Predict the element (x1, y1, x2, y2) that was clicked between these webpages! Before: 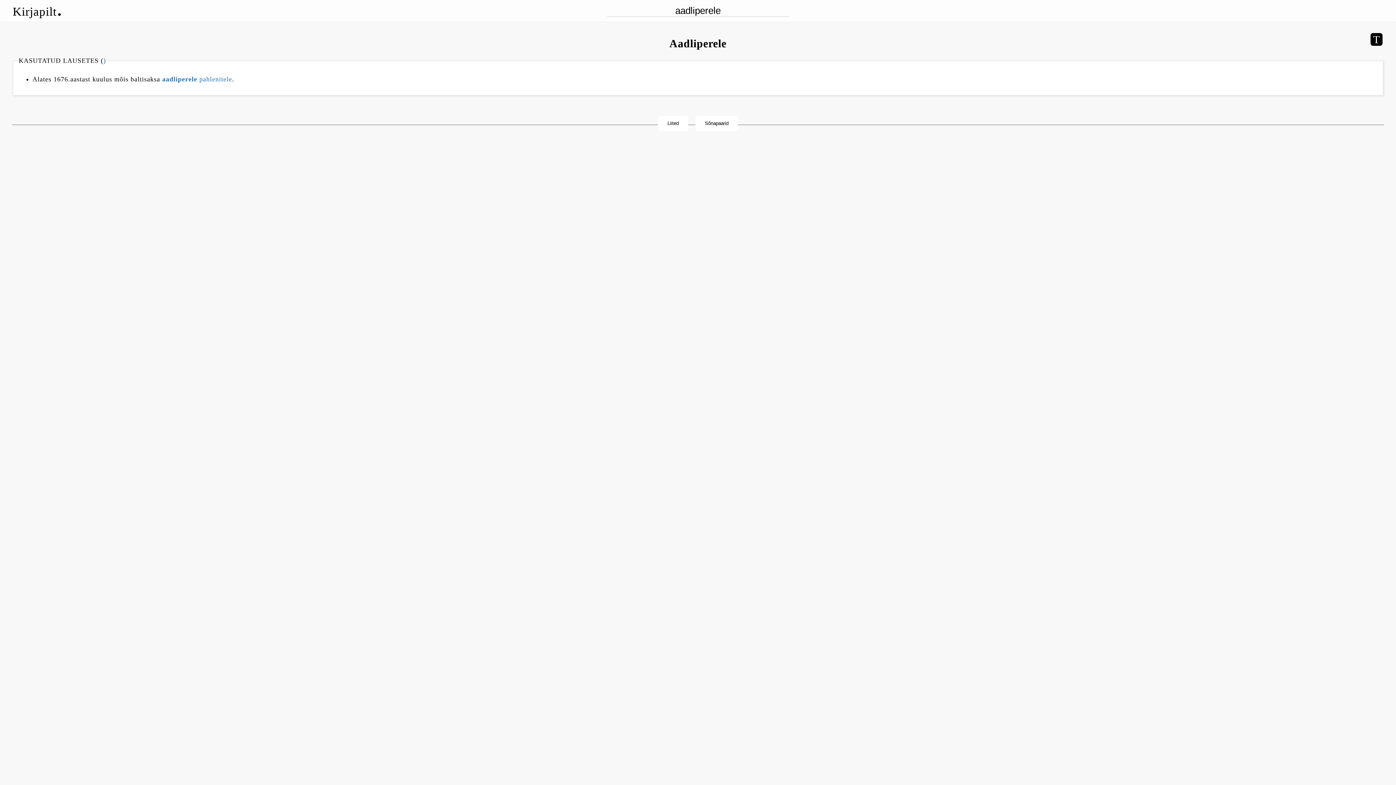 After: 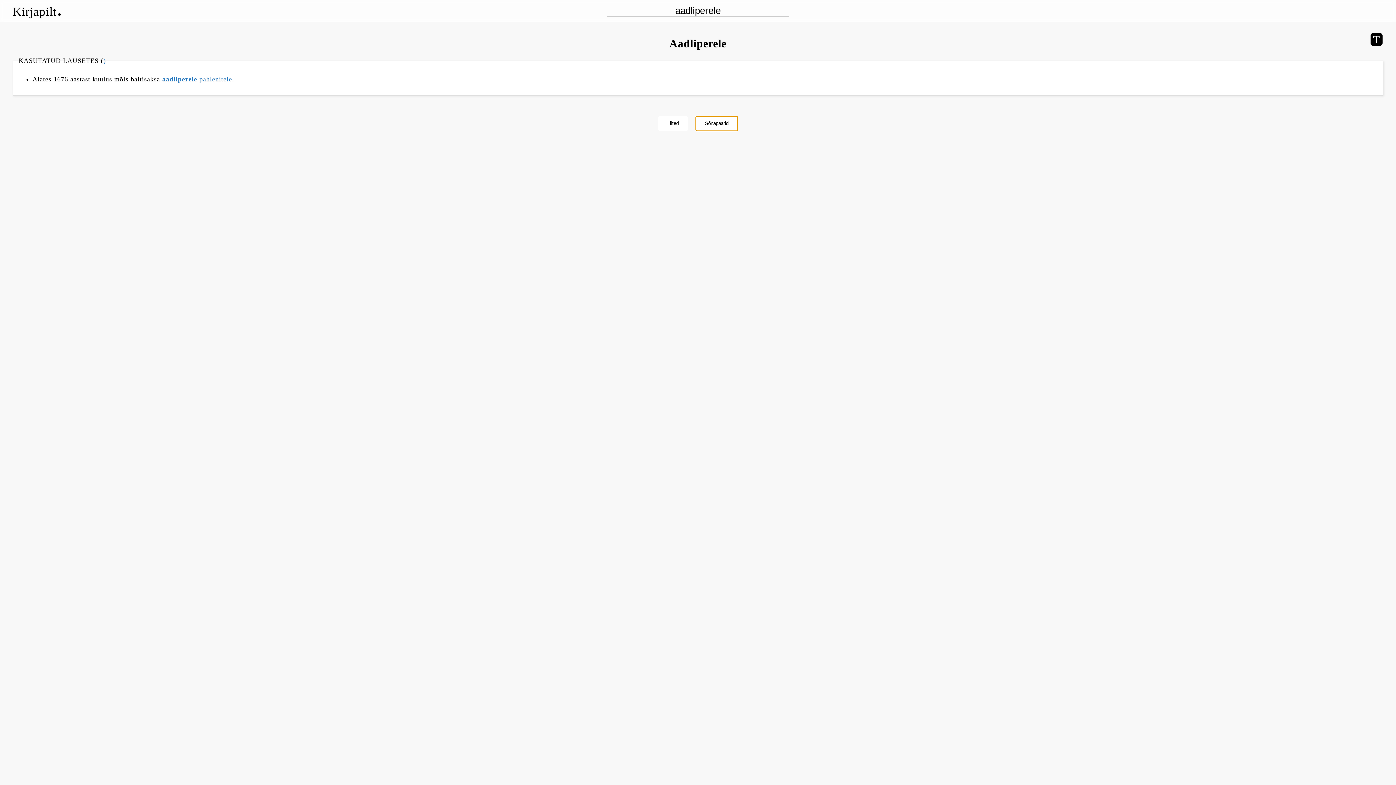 Action: bbox: (695, 115, 738, 131) label: Sõnapaarid